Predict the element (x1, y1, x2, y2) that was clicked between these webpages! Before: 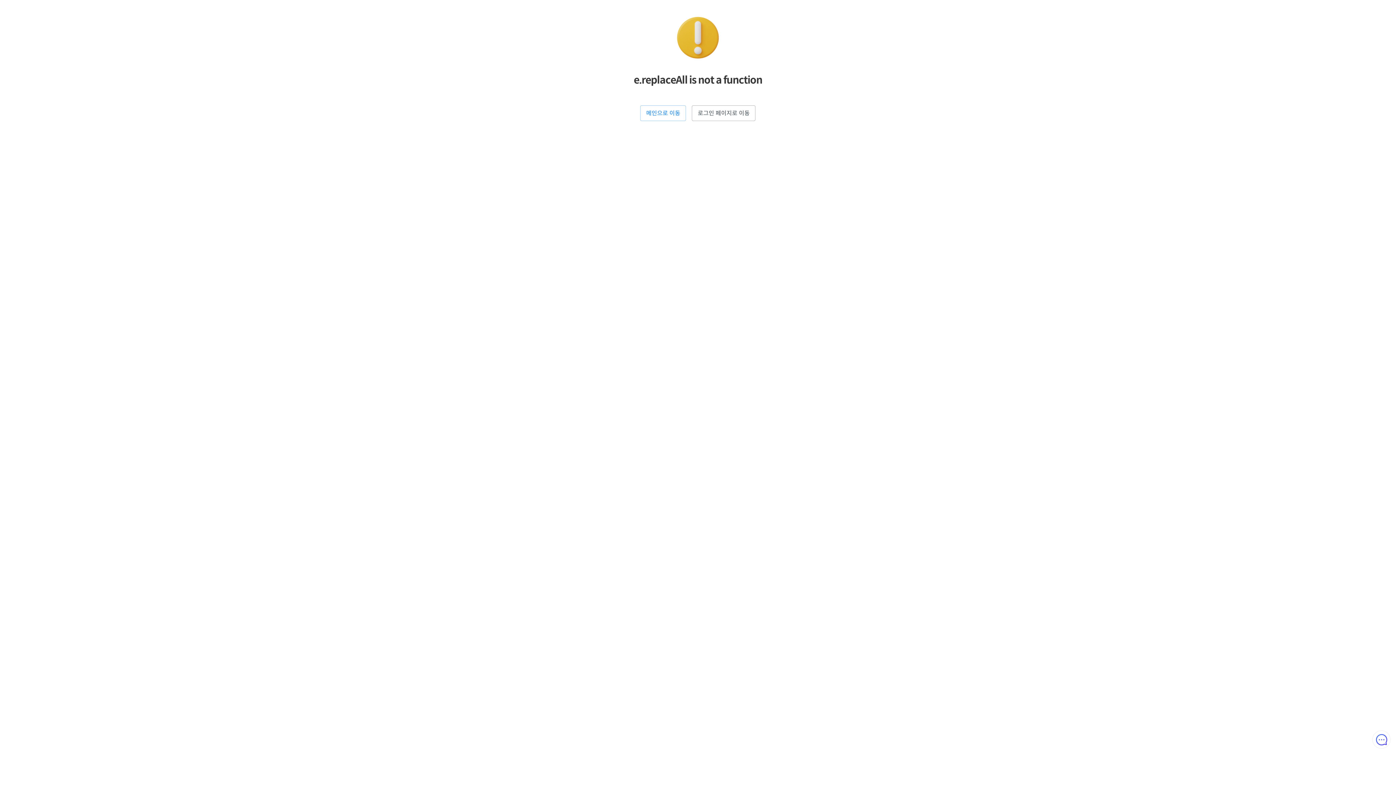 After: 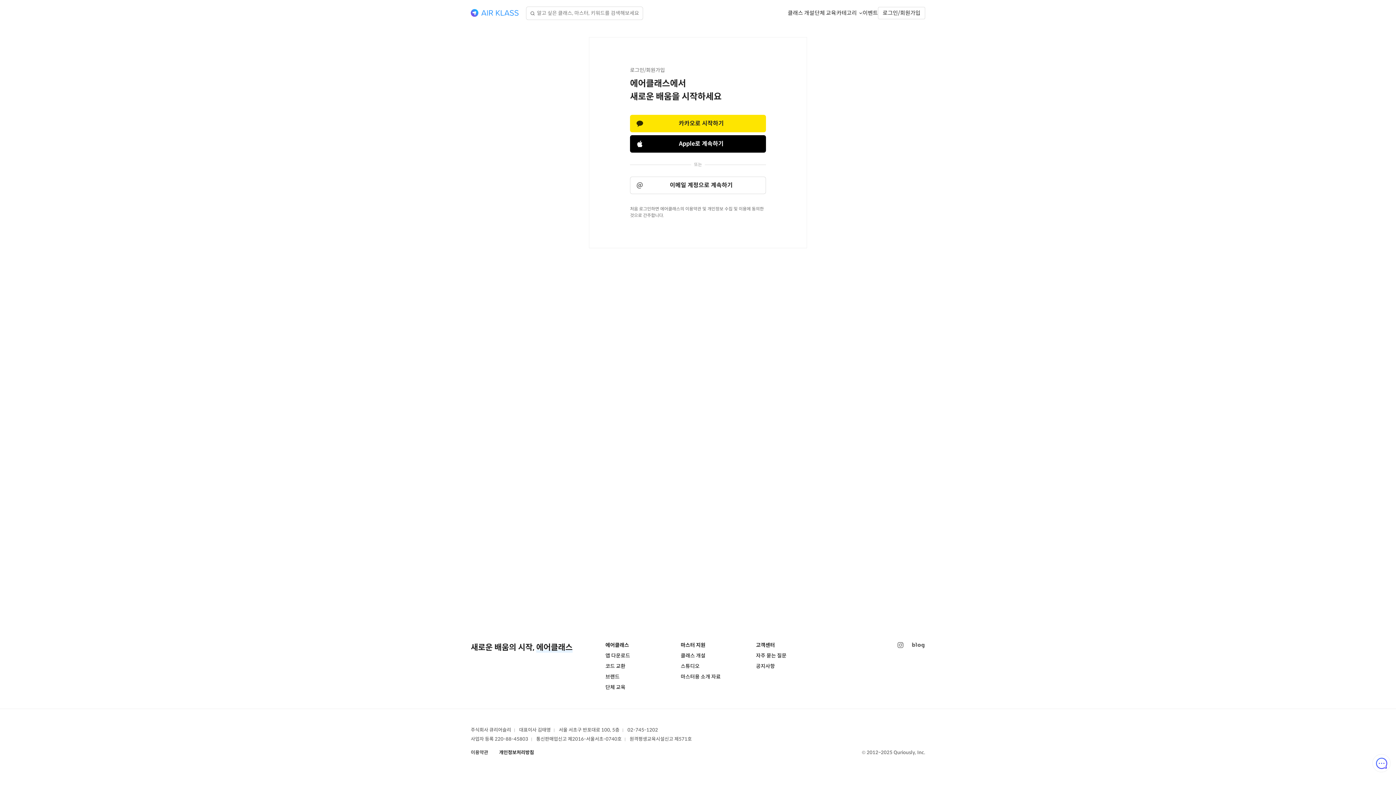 Action: label: 로그인 페이지로 이동 bbox: (692, 105, 755, 121)